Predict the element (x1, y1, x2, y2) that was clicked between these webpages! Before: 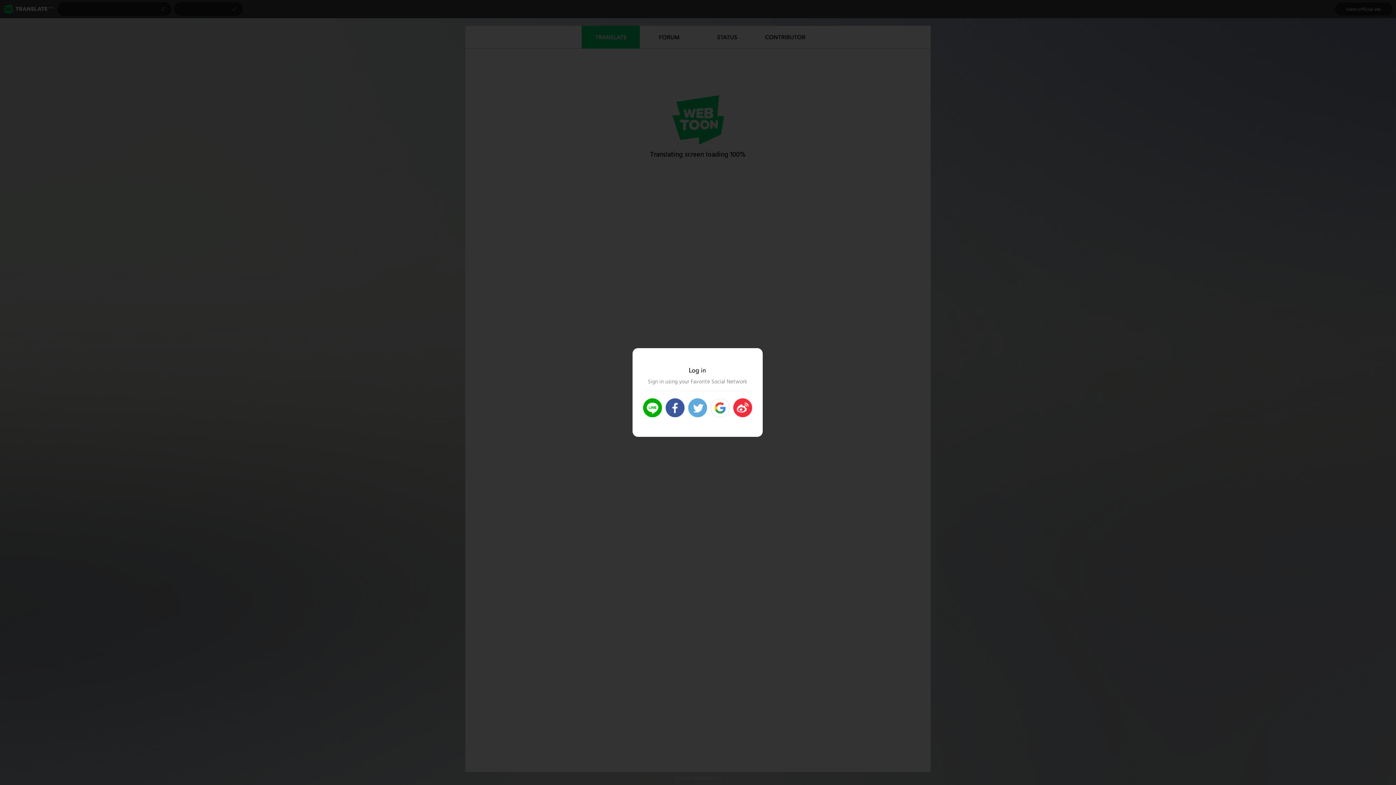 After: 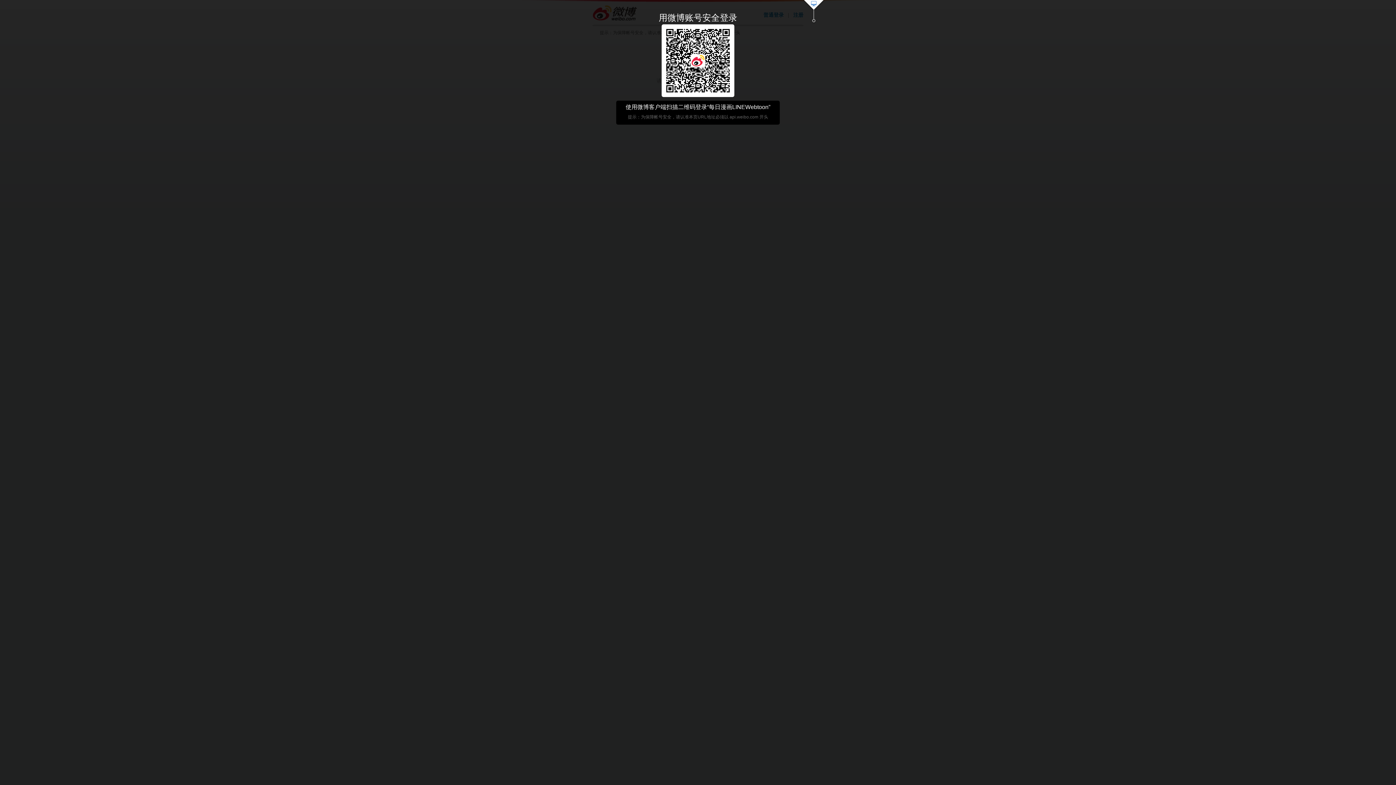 Action: bbox: (733, 398, 752, 417) label: >Login Weibo